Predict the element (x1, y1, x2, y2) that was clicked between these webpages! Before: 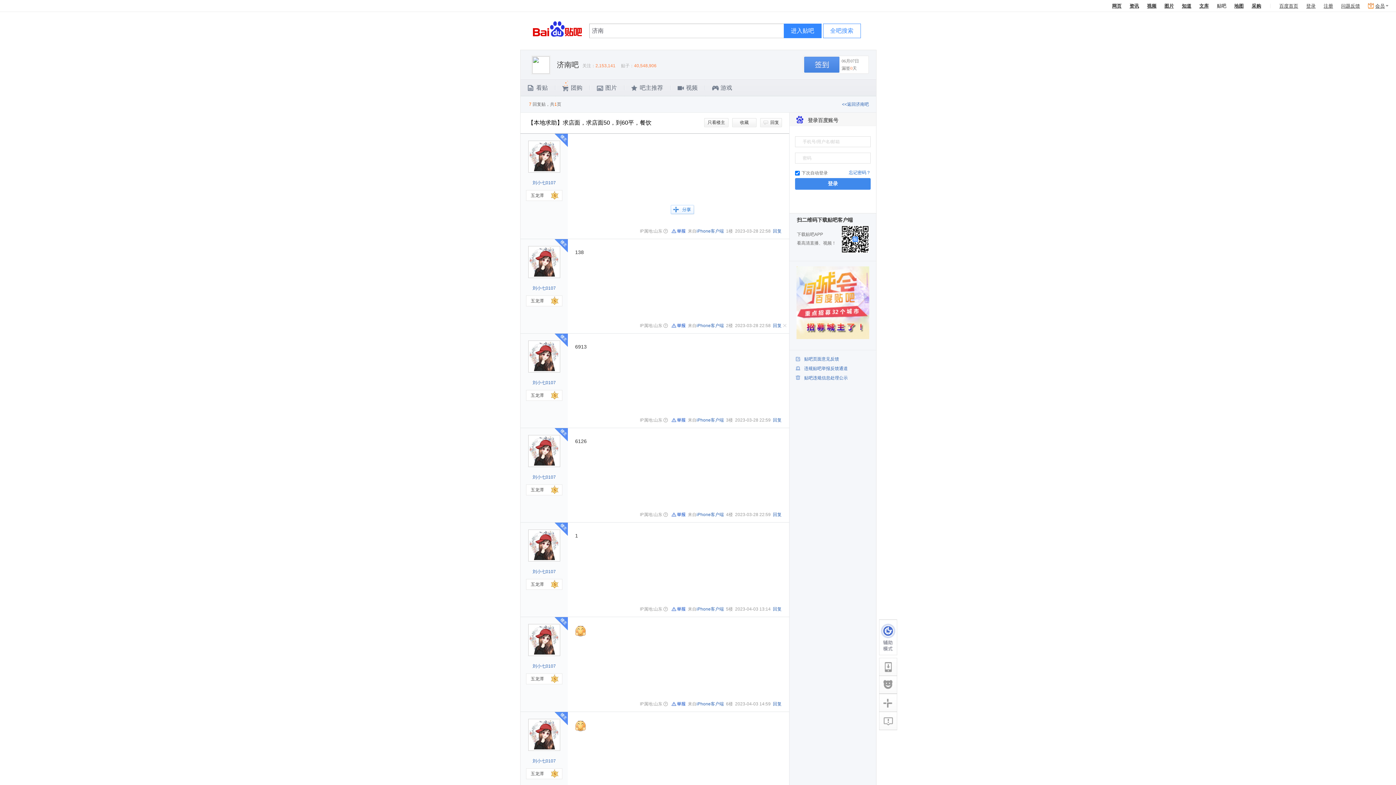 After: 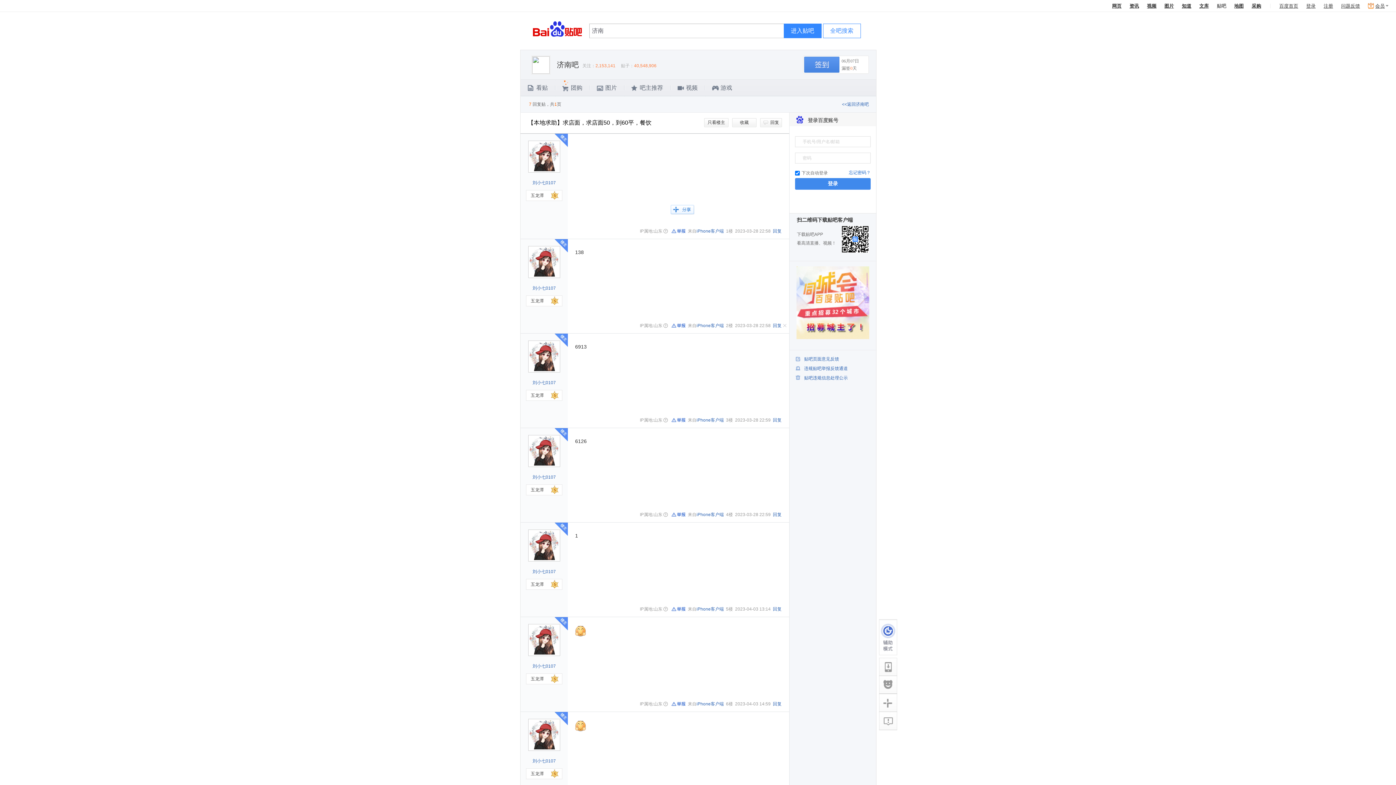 Action: label: 五龙潭
5 bbox: (526, 579, 562, 590)